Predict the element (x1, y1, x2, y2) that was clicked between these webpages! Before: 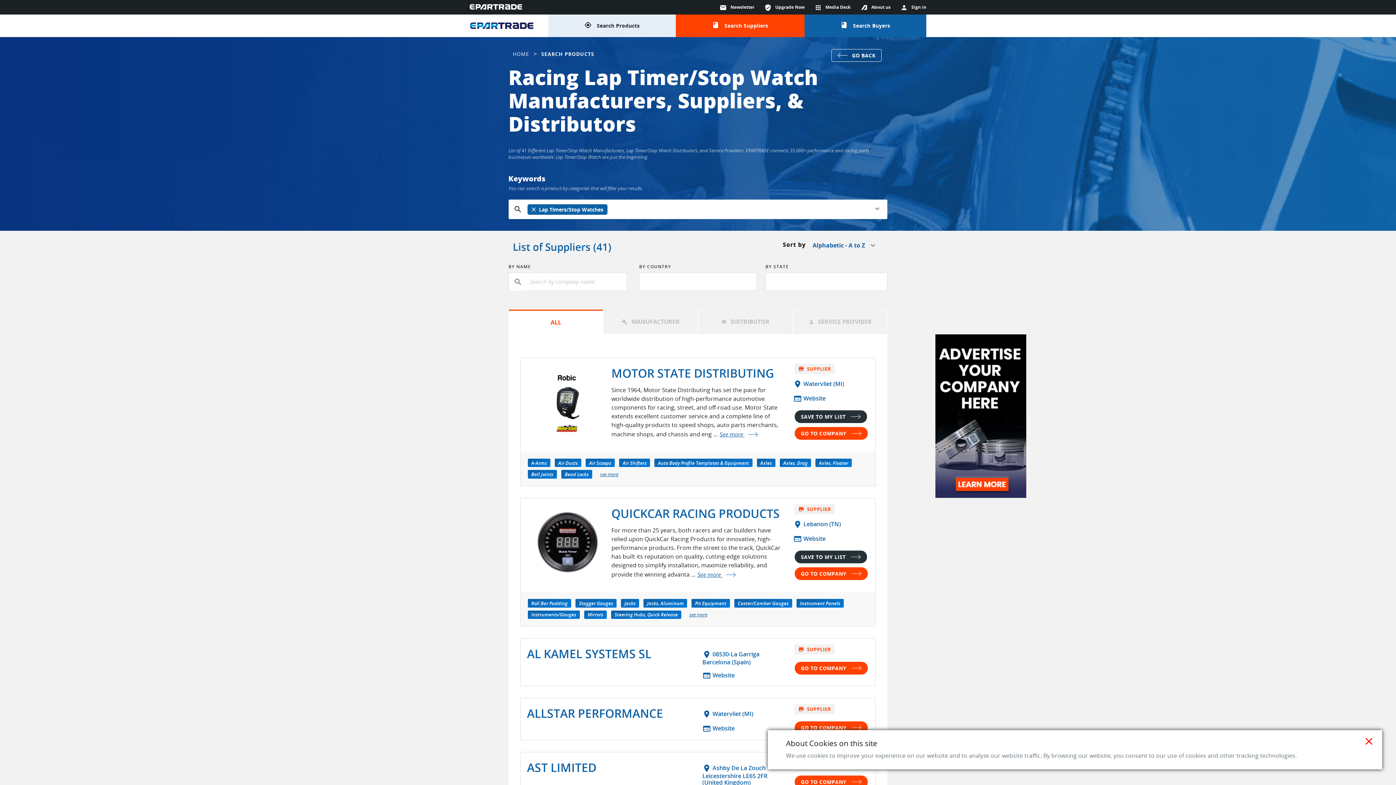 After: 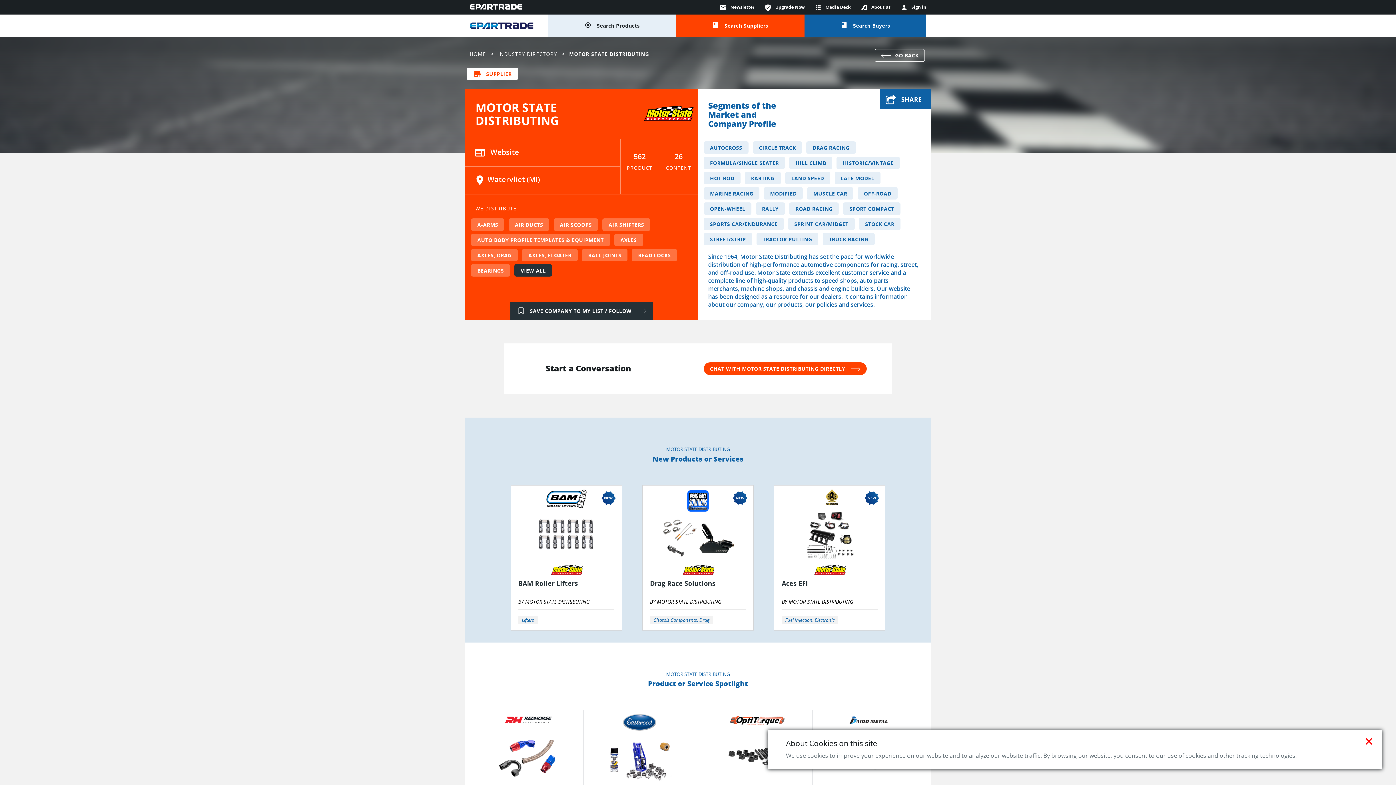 Action: bbox: (794, 427, 867, 439) label: GO TO COMPANY 